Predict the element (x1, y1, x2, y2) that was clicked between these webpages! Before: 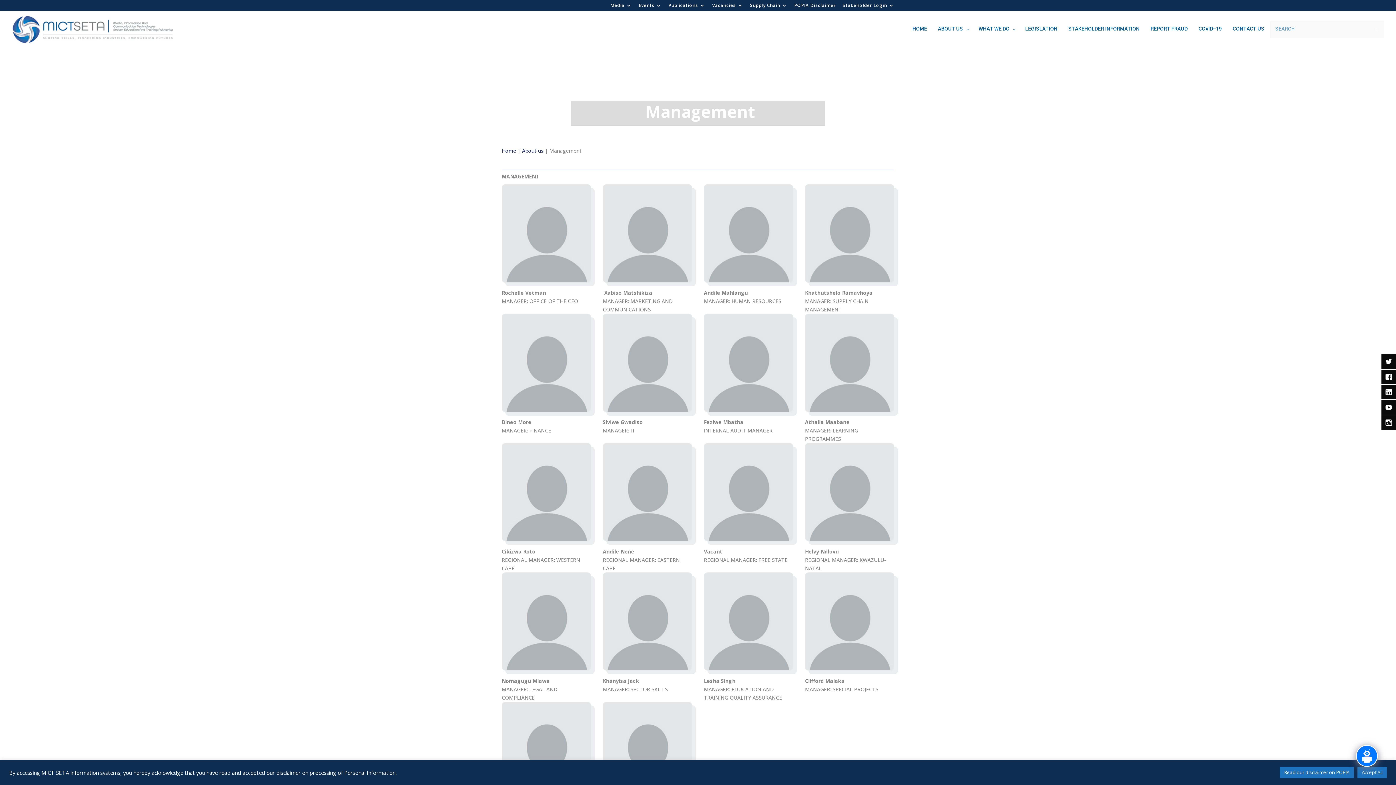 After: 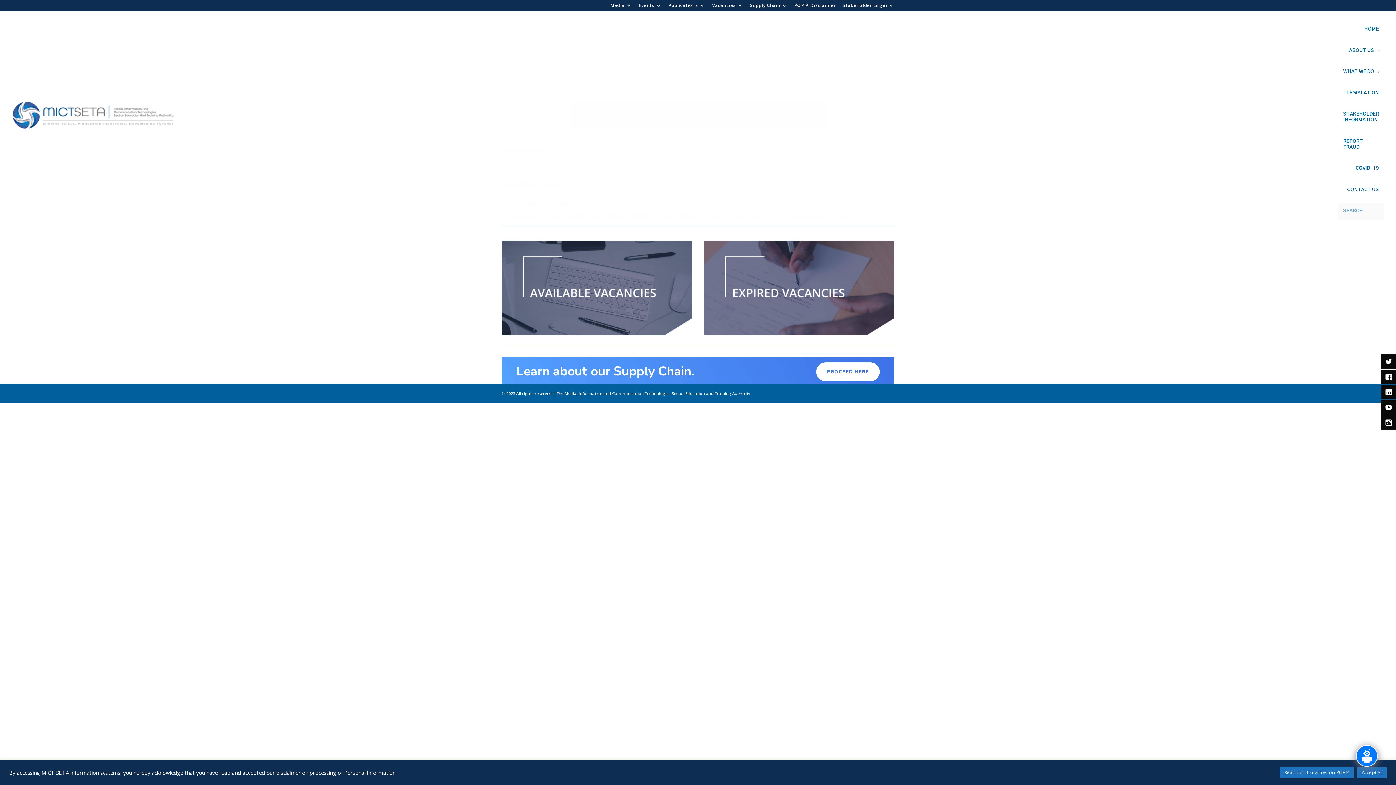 Action: bbox: (712, 3, 743, 10) label: Vacancies